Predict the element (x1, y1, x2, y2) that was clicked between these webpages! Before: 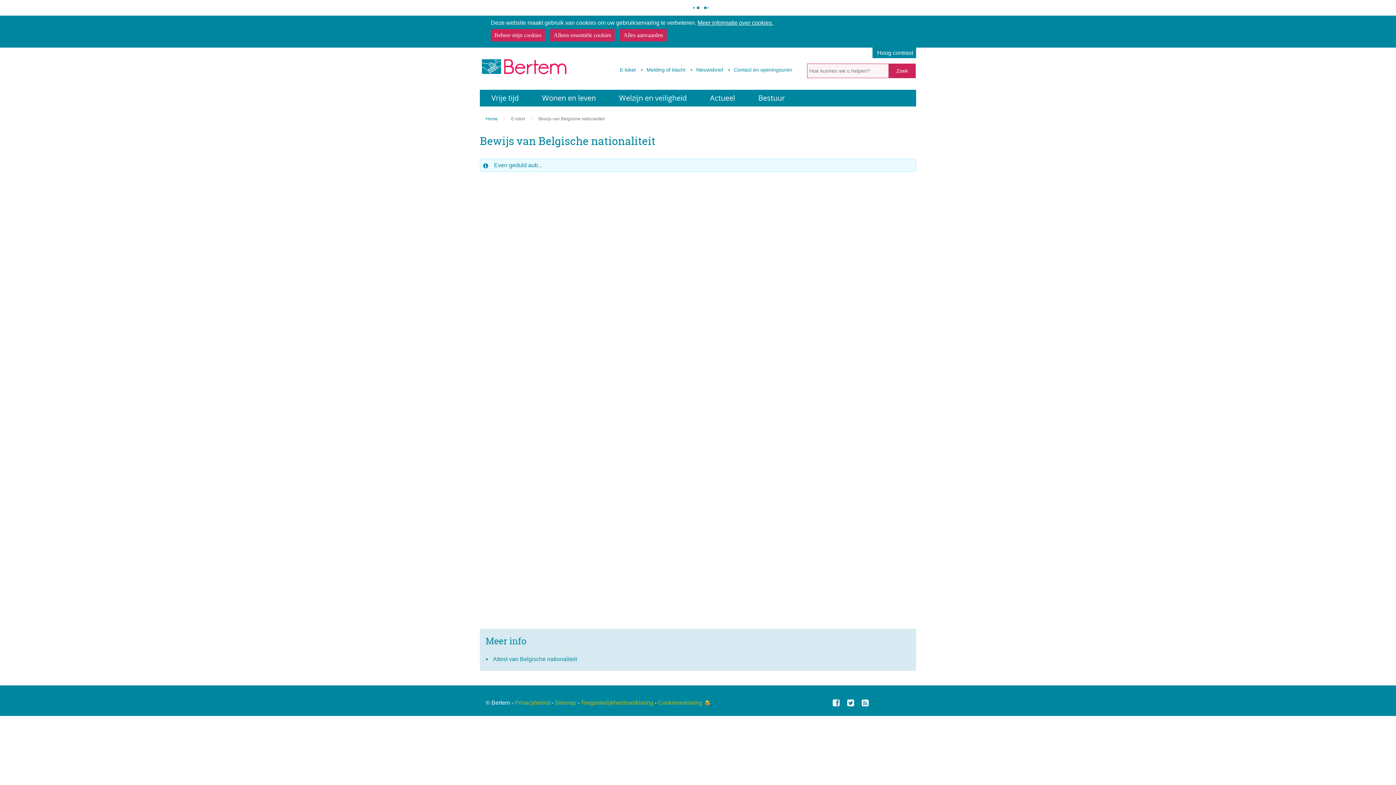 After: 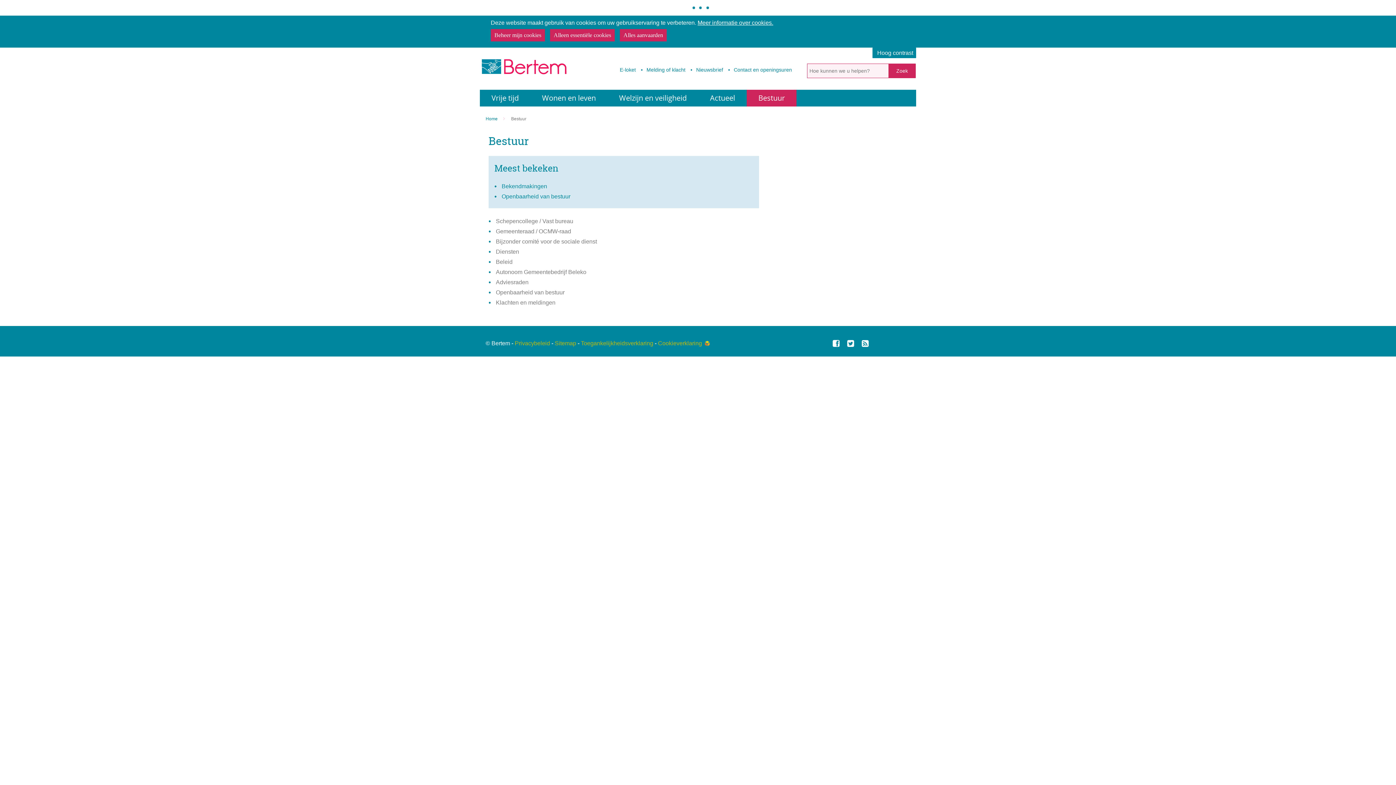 Action: bbox: (746, 89, 796, 106) label: Bestuur